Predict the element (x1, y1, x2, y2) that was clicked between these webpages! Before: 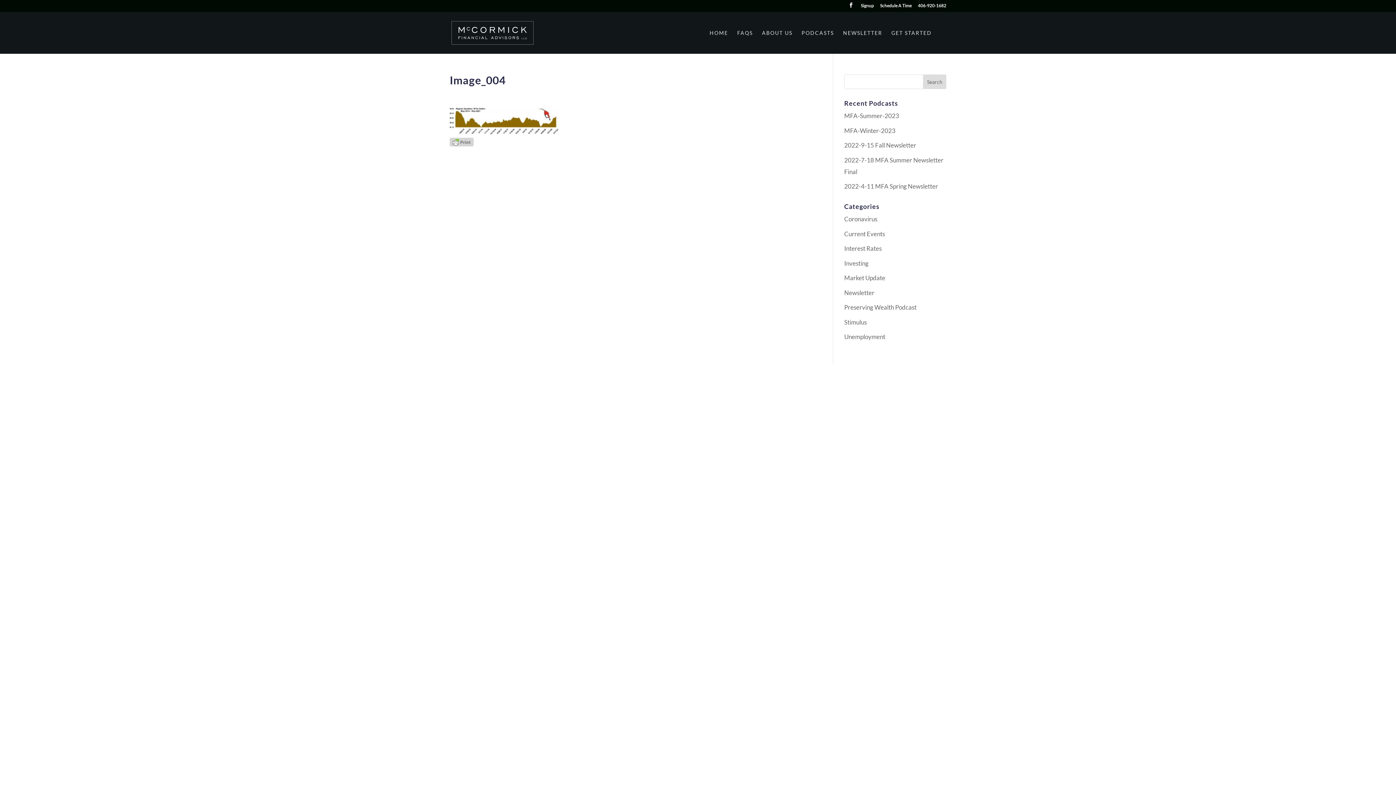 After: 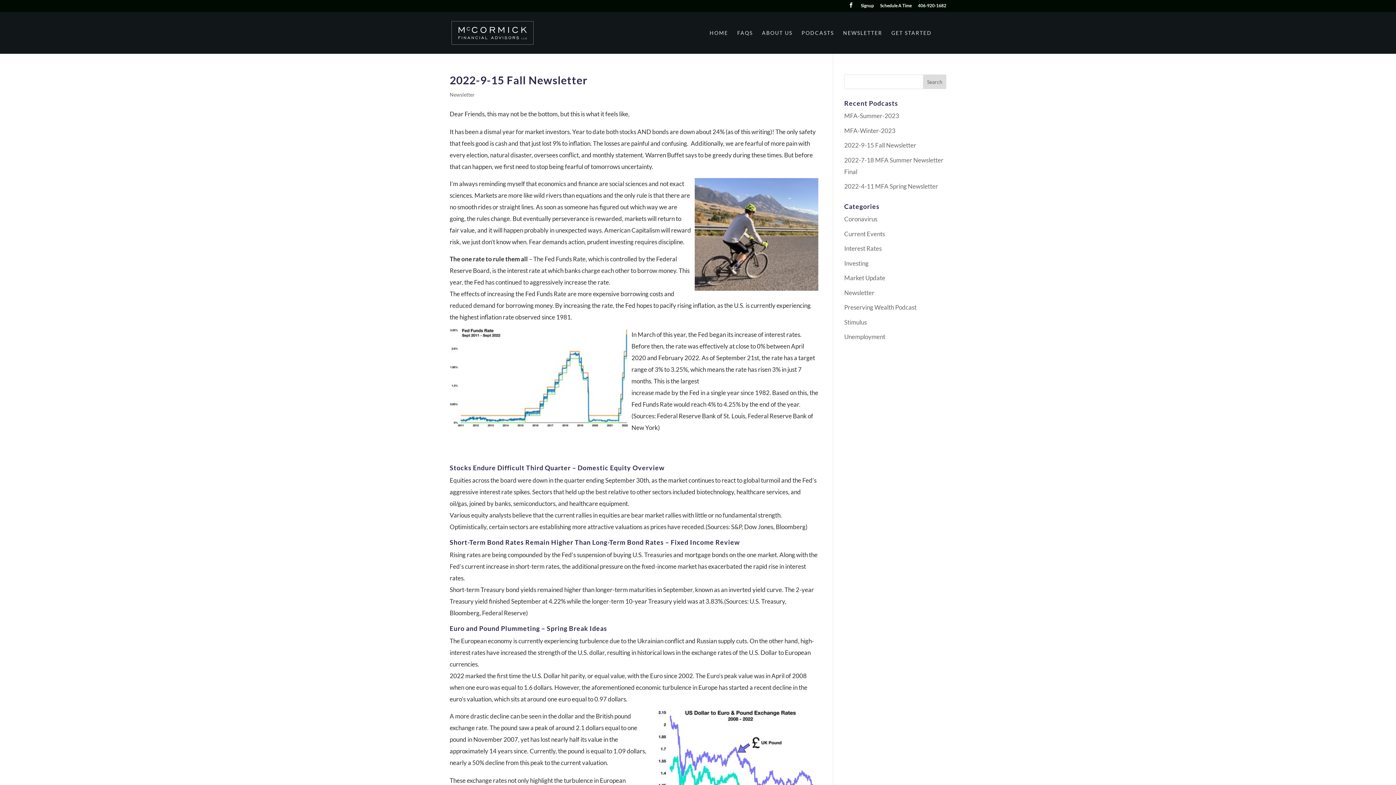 Action: label: 2022-9-15 Fall Newsletter bbox: (844, 141, 916, 149)